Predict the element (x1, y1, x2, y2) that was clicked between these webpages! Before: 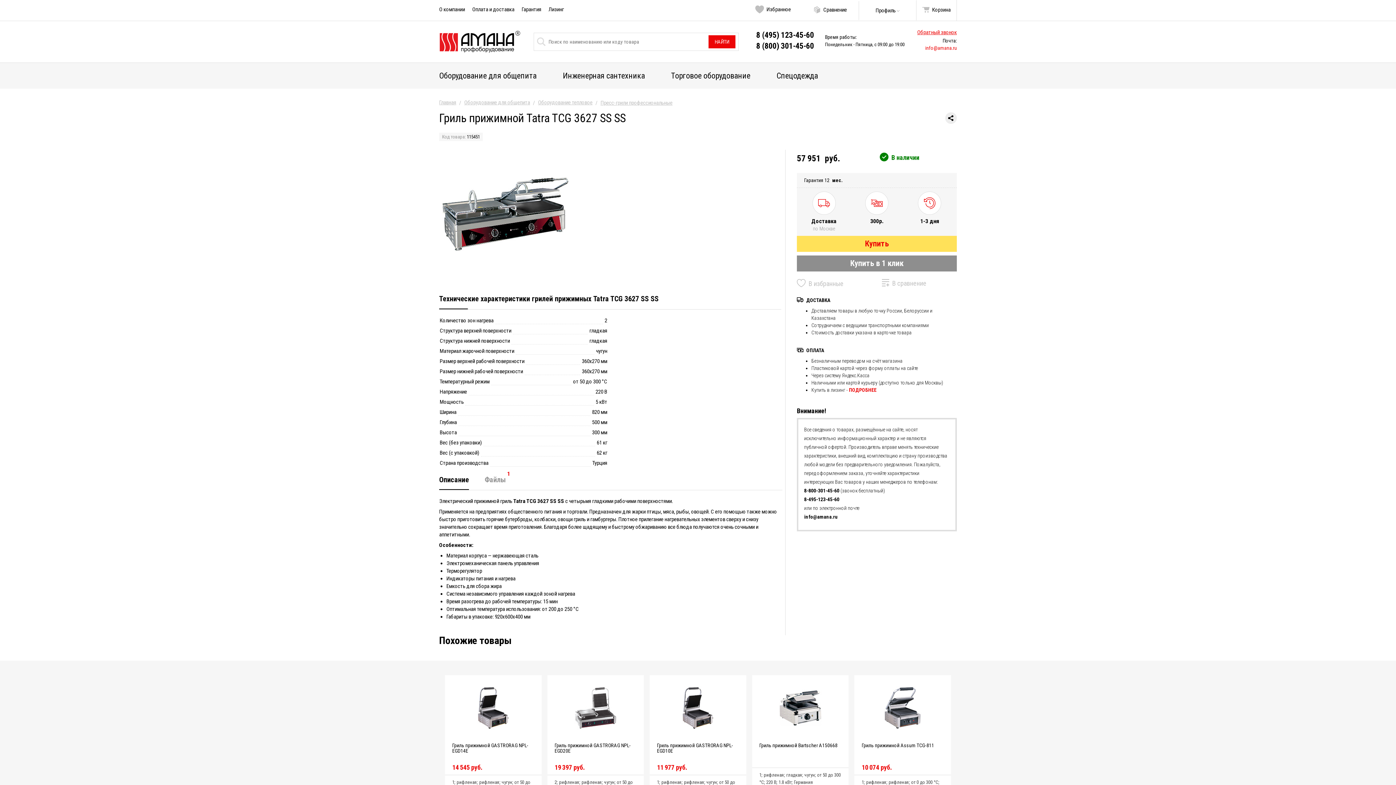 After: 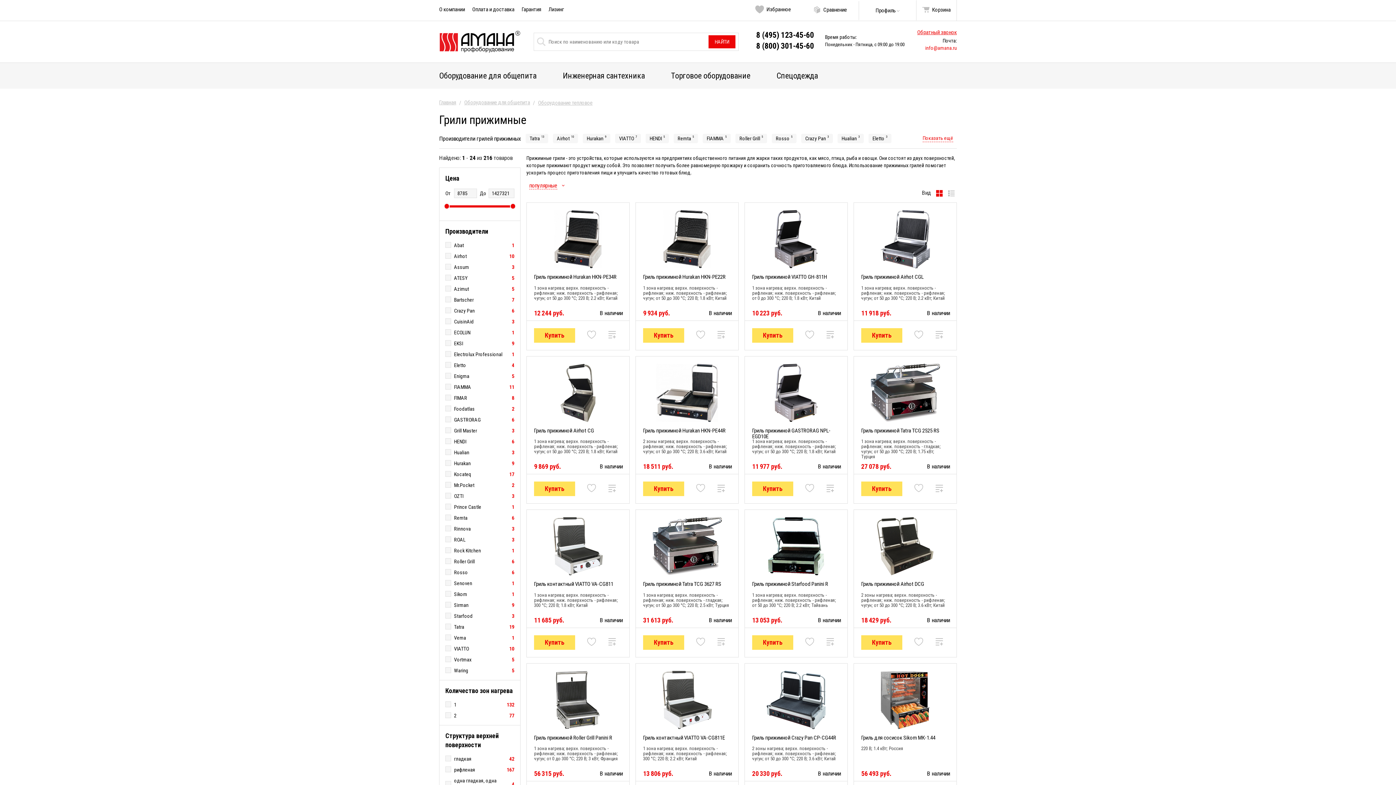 Action: label: Пресс-грили профессиональные bbox: (600, 99, 672, 106)